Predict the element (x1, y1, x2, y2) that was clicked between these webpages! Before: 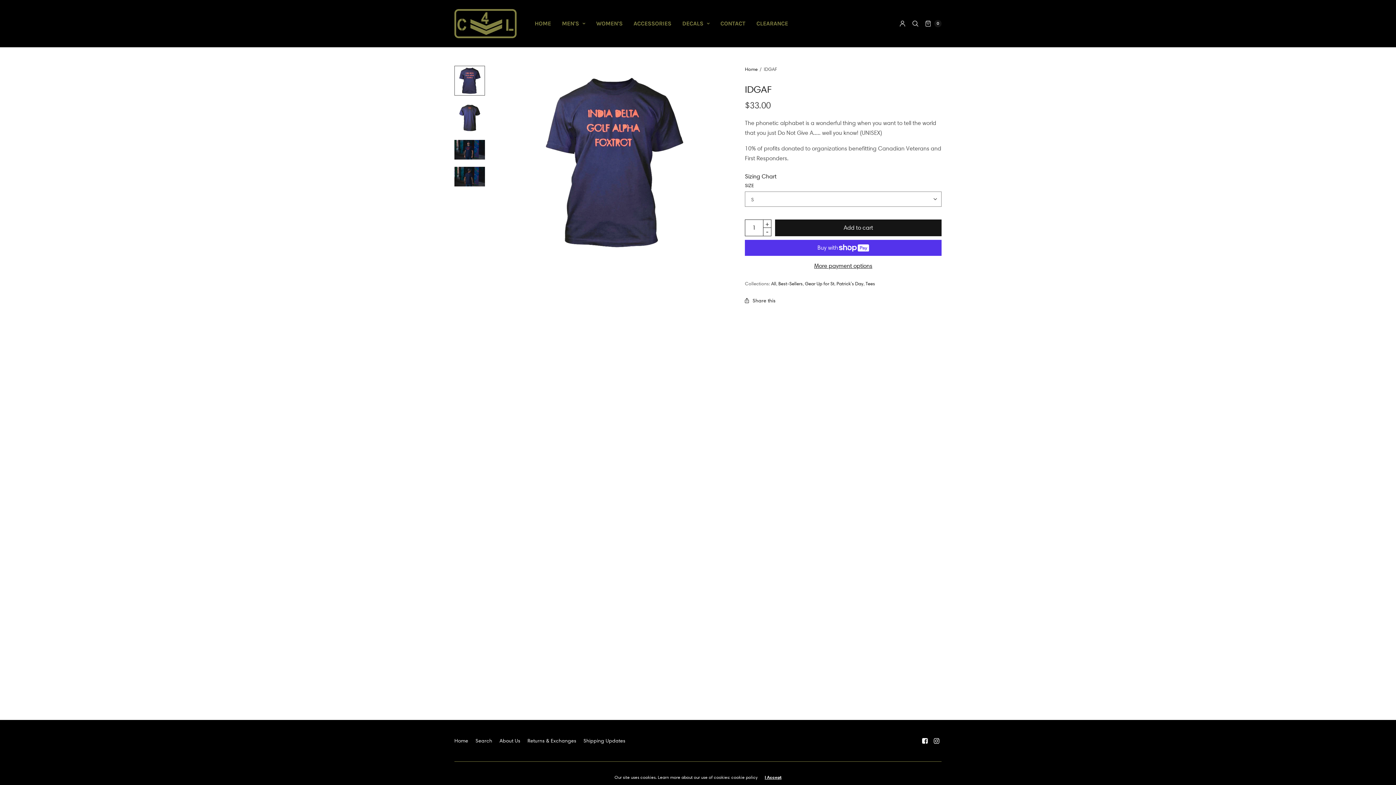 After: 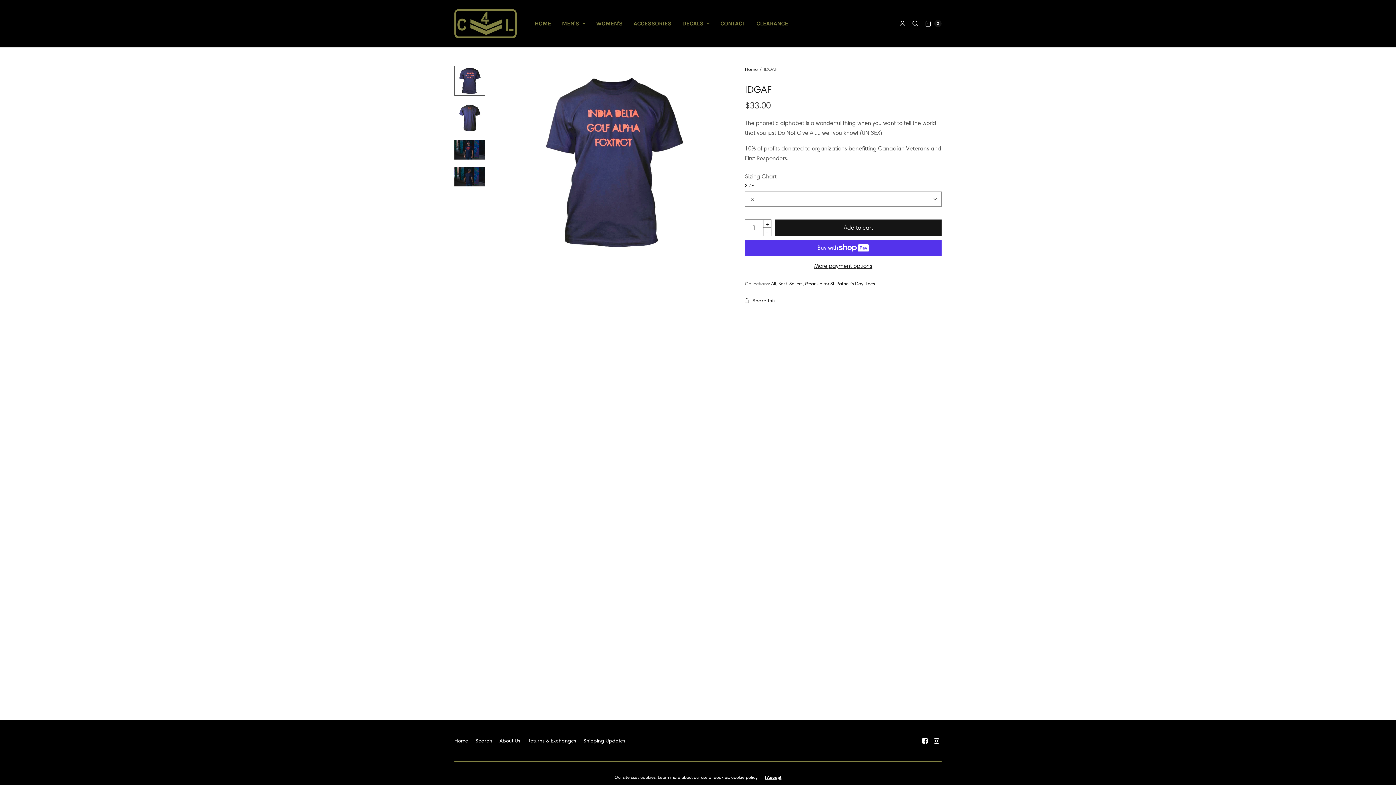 Action: label: Sizing Chart bbox: (745, 173, 776, 179)